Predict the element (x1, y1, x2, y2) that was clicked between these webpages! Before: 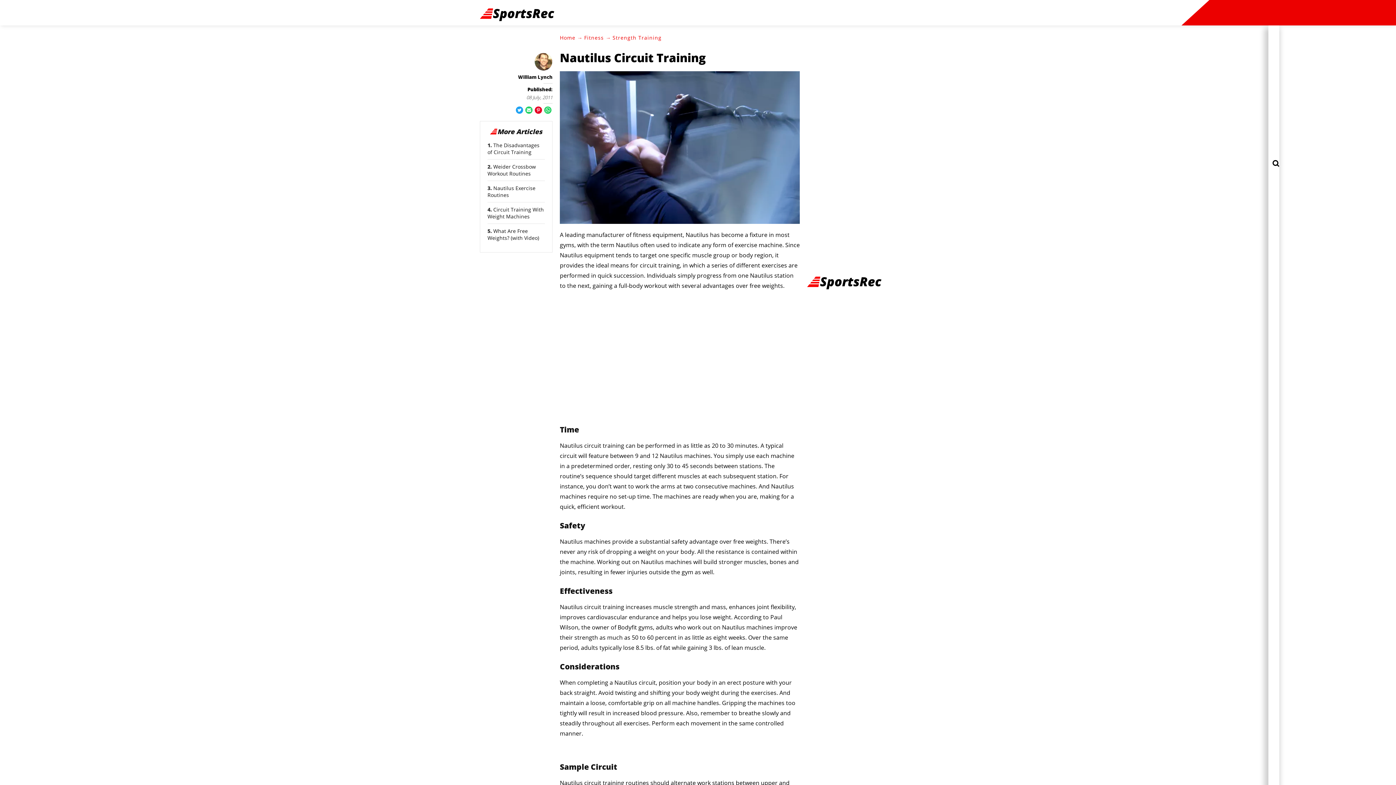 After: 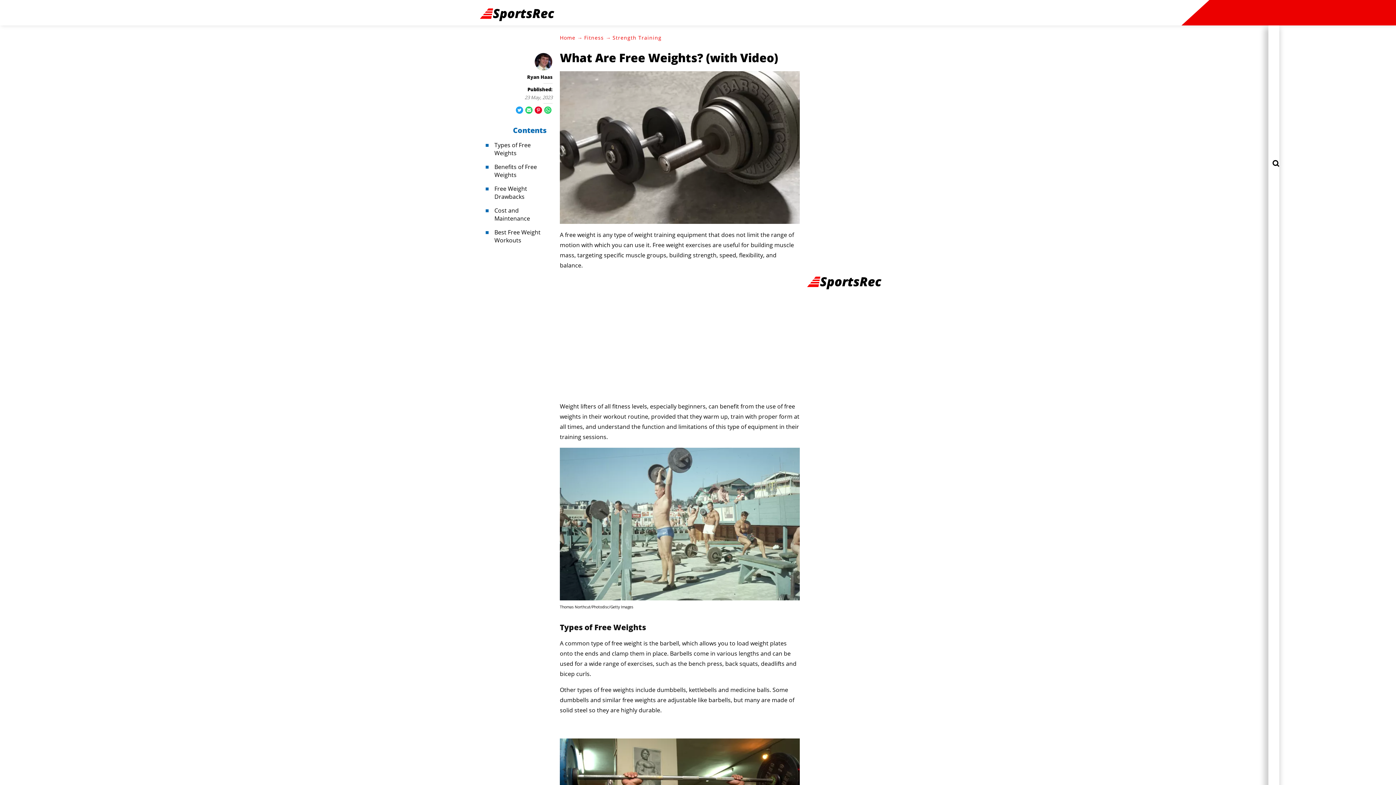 Action: bbox: (487, 227, 539, 241) label: What Are Free Weights? (with Video)